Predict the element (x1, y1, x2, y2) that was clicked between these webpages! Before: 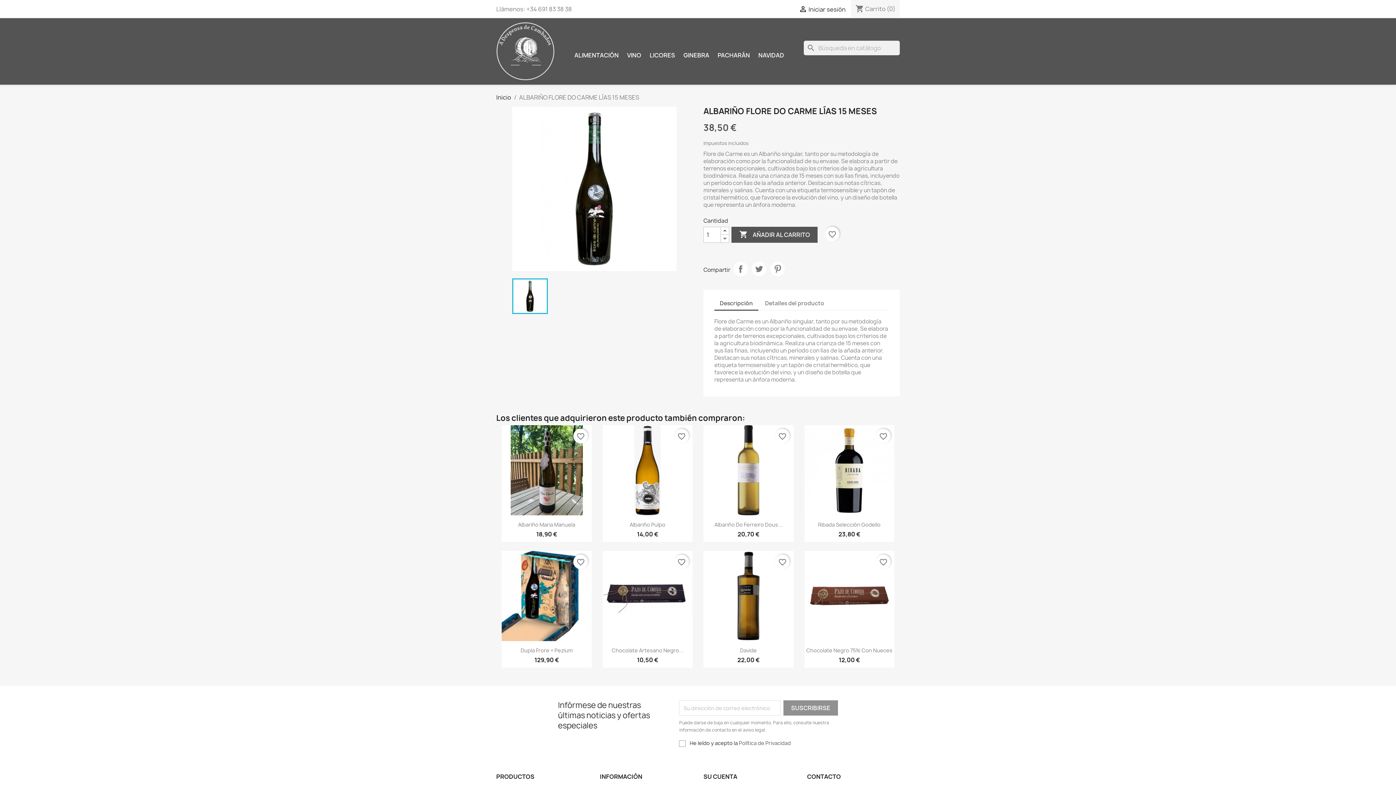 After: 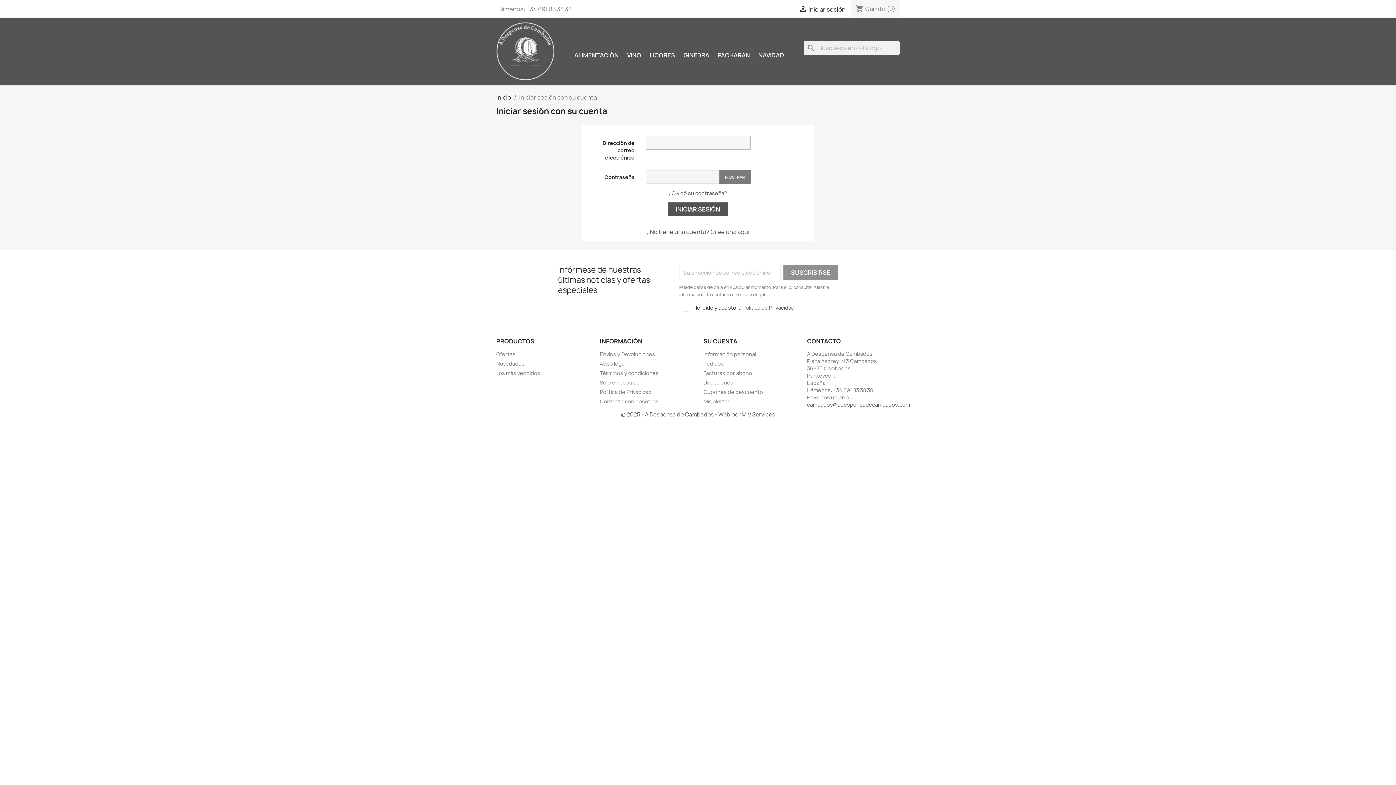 Action: bbox: (798, 5, 845, 13) label:  Iniciar sesión